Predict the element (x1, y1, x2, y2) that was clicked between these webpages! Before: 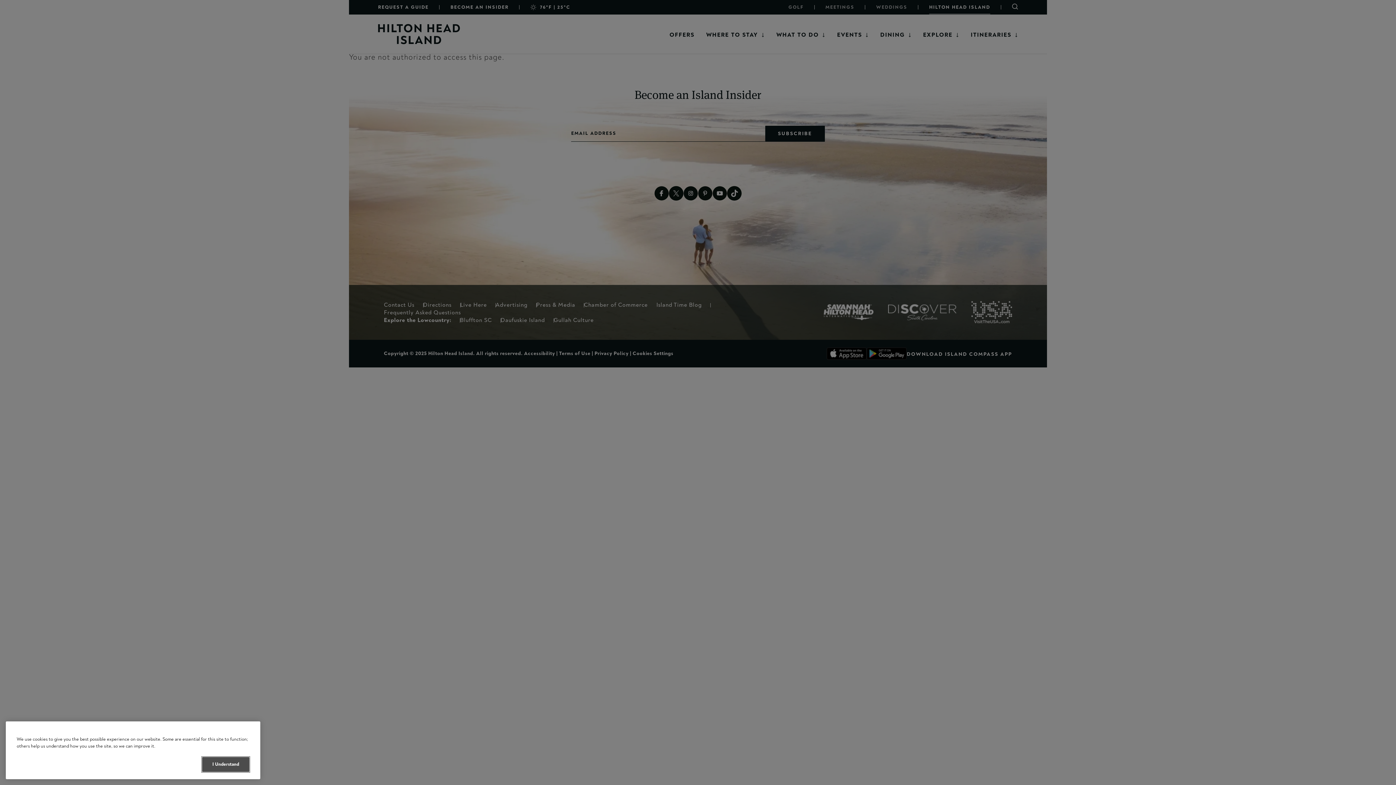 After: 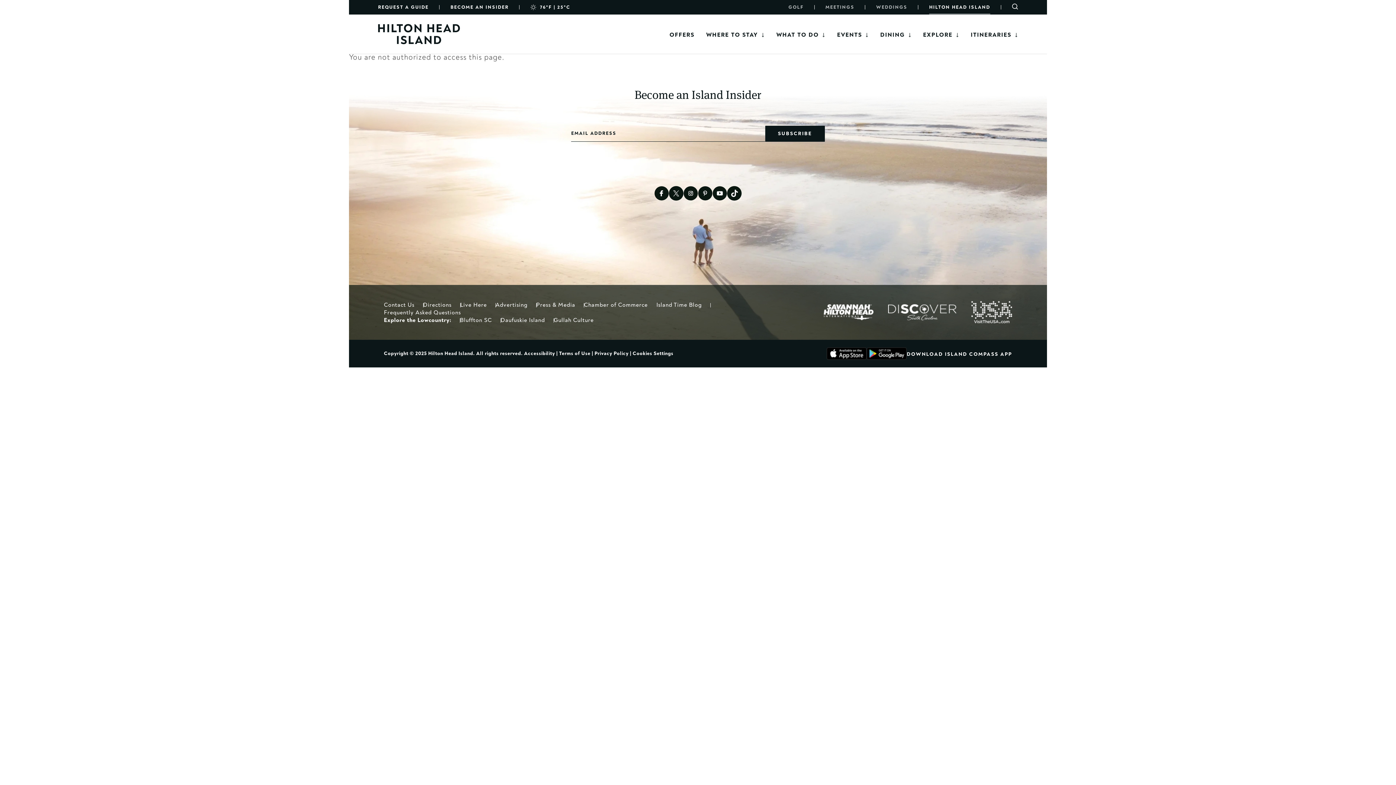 Action: bbox: (202, 763, 249, 777) label: I Understand